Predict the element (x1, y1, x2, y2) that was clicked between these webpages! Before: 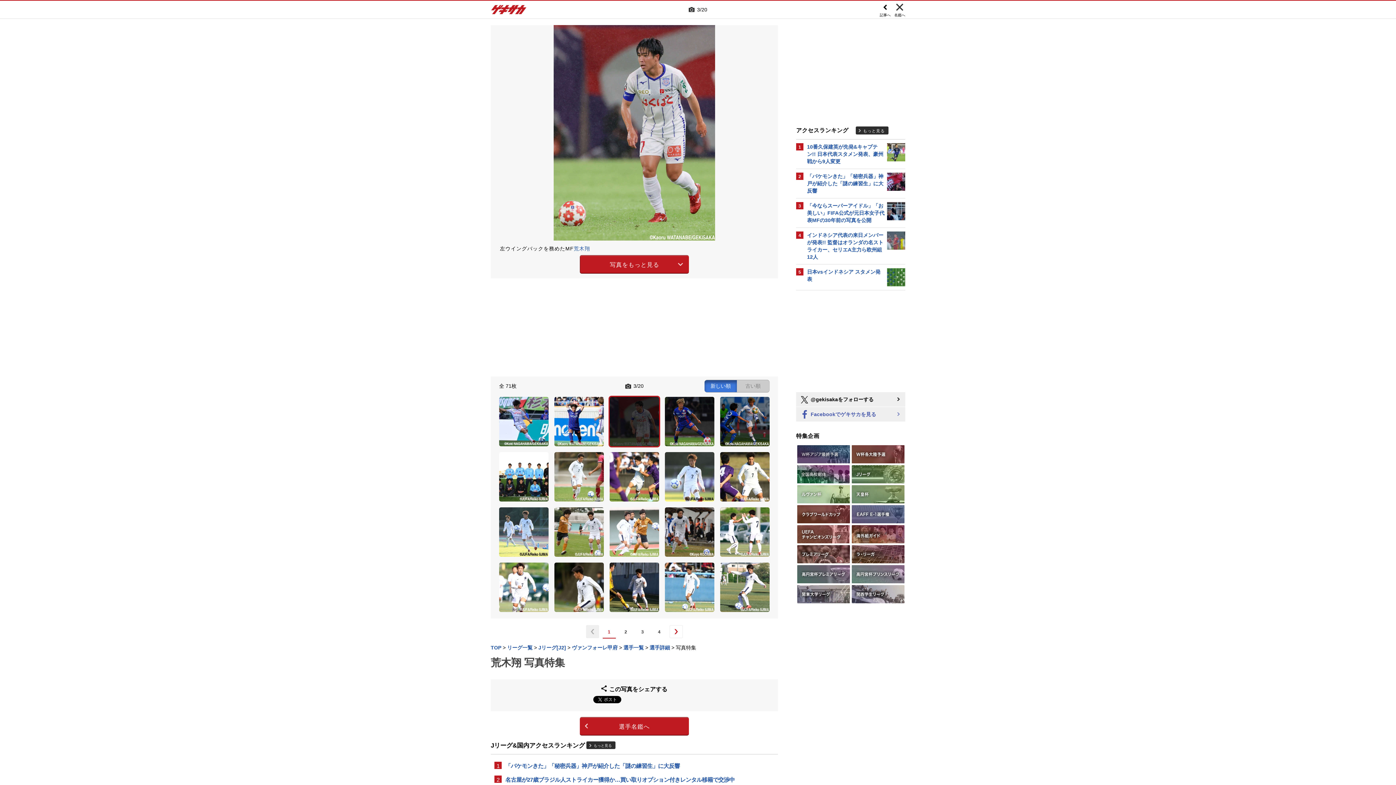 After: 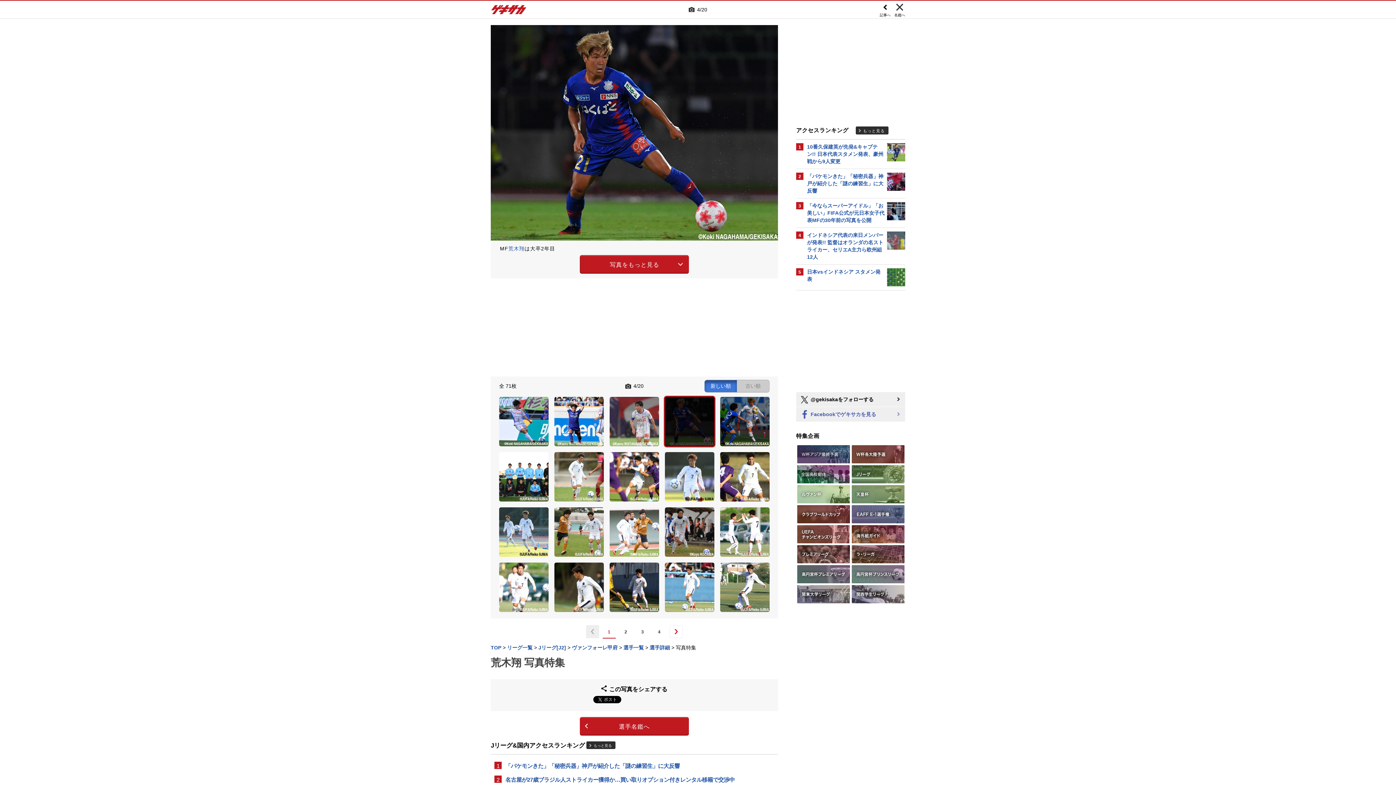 Action: bbox: (683, 25, 778, 240)